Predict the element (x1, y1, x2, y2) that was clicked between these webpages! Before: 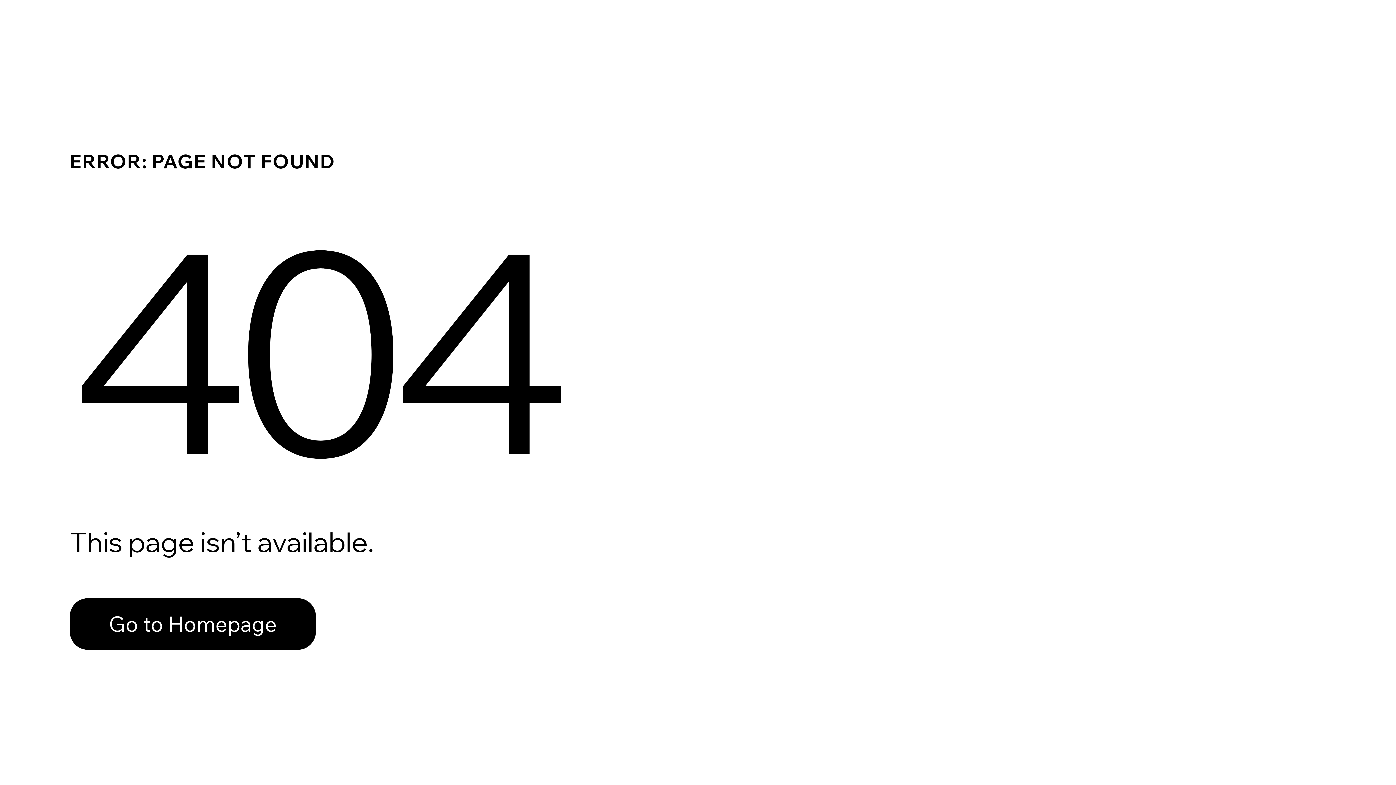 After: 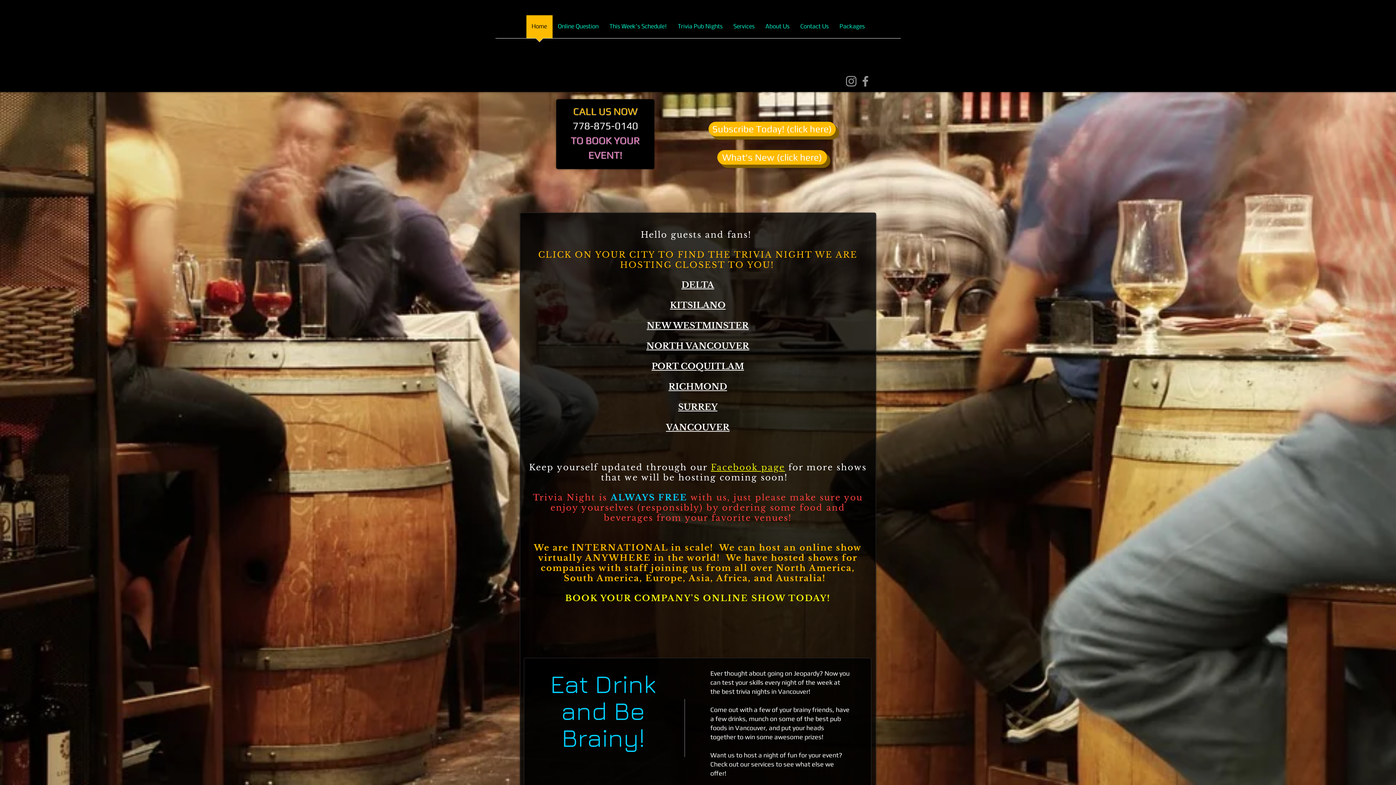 Action: label: Go to Homepage bbox: (69, 598, 316, 650)